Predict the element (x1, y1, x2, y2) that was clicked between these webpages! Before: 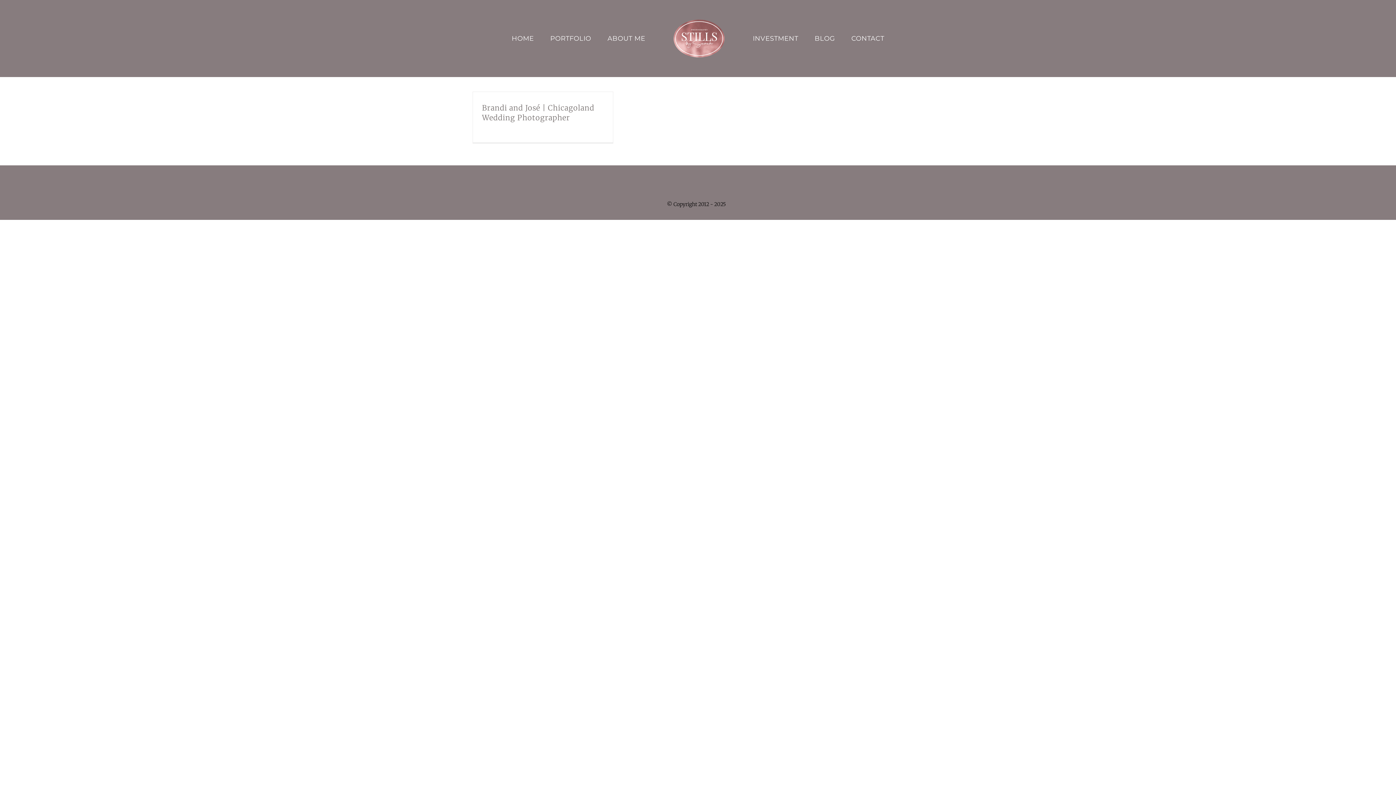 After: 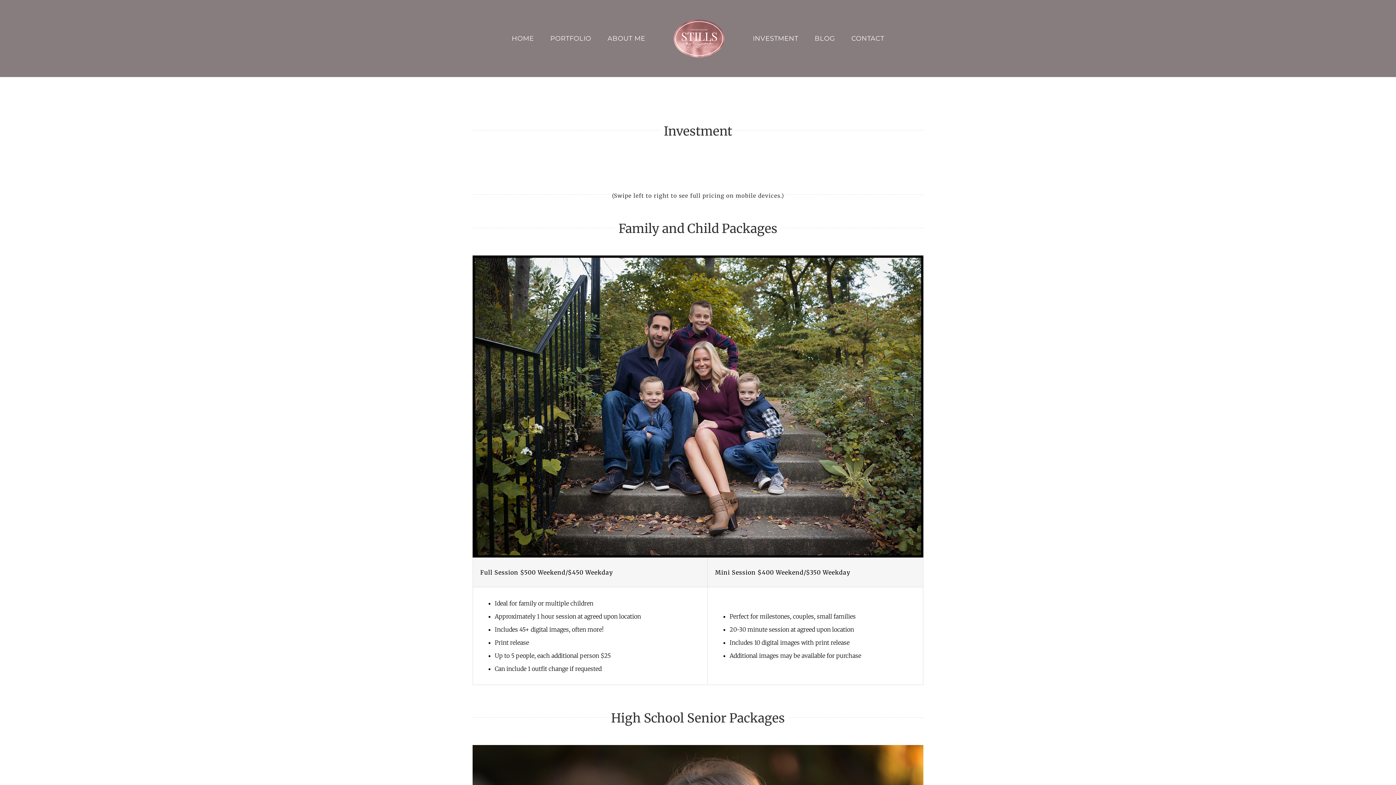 Action: label: INVESTMENT bbox: (753, 31, 798, 45)